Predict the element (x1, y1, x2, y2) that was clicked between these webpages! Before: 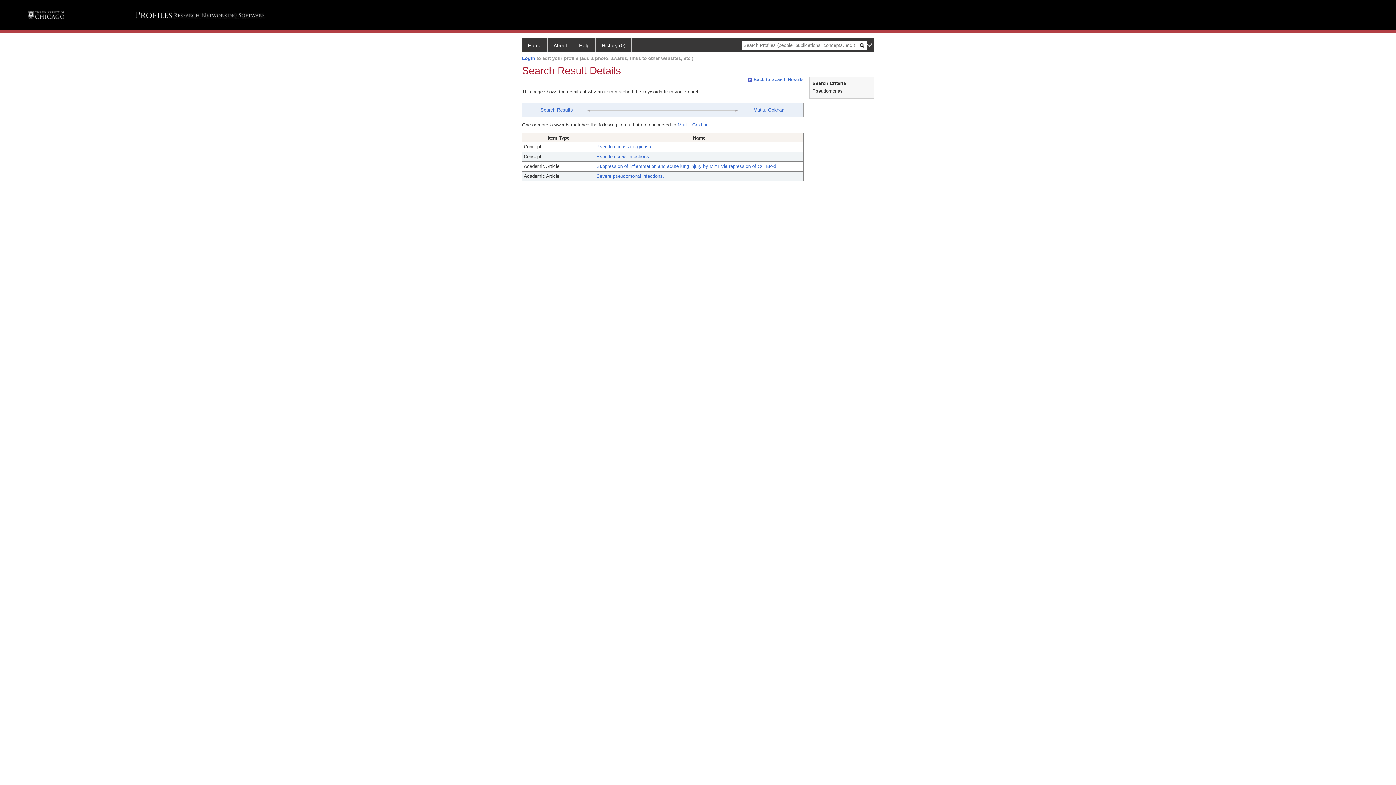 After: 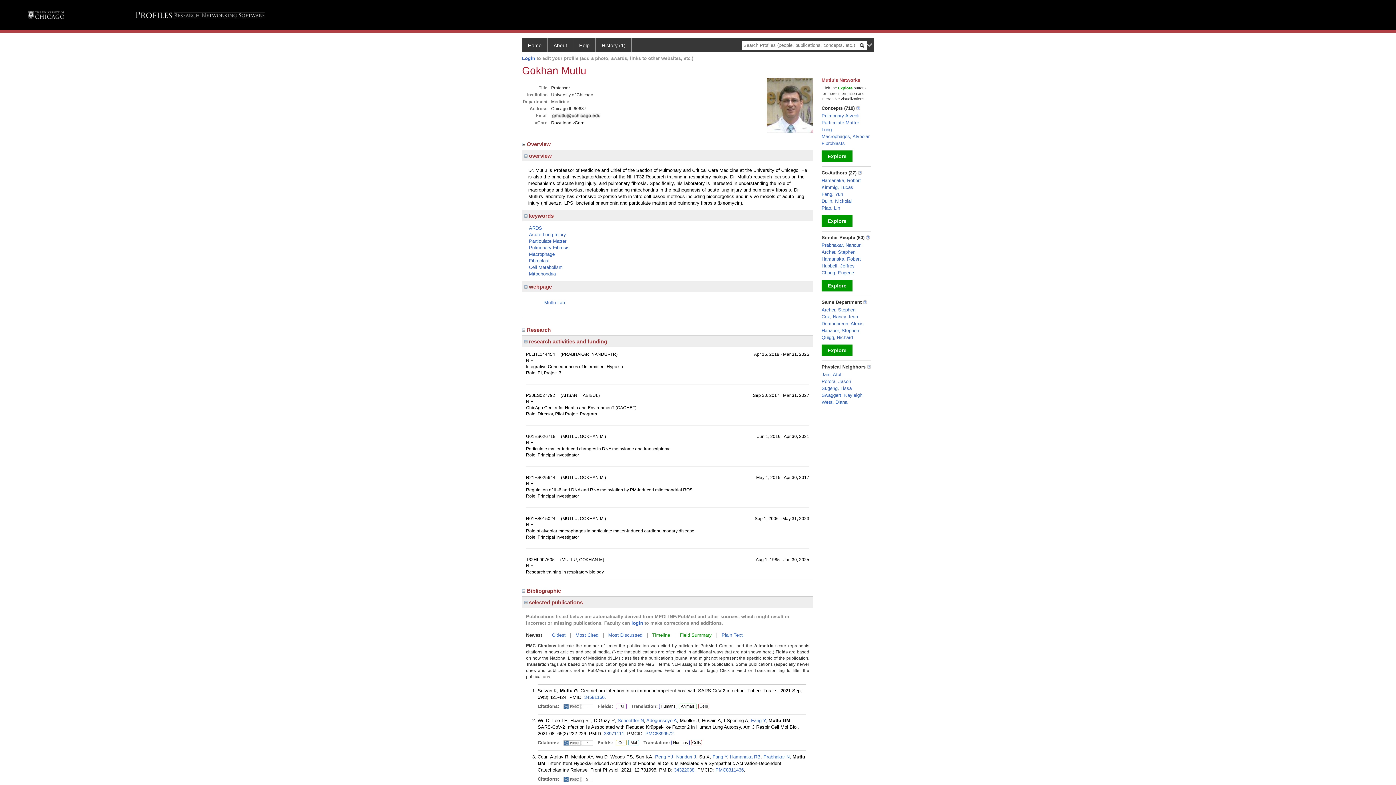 Action: bbox: (753, 107, 784, 112) label: Mutlu, Gokhan